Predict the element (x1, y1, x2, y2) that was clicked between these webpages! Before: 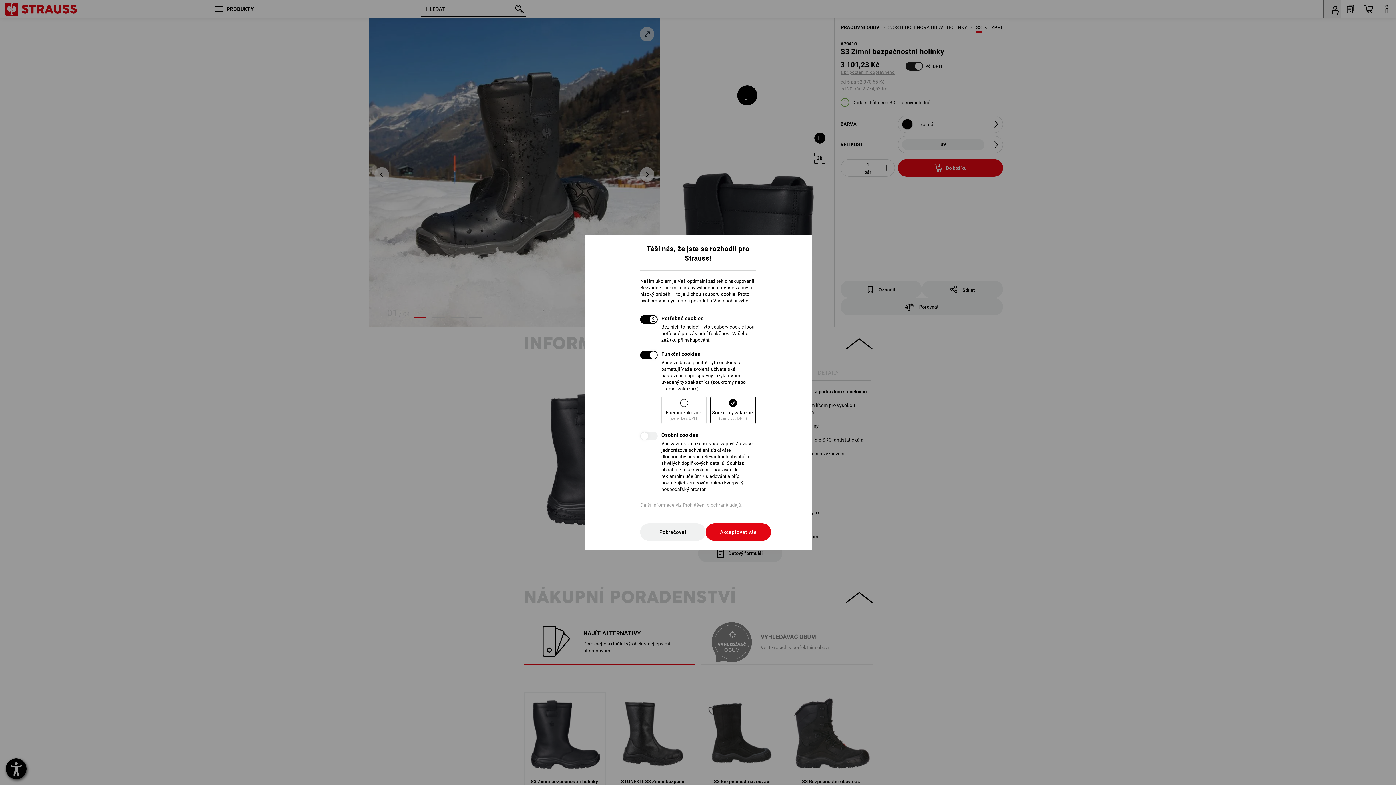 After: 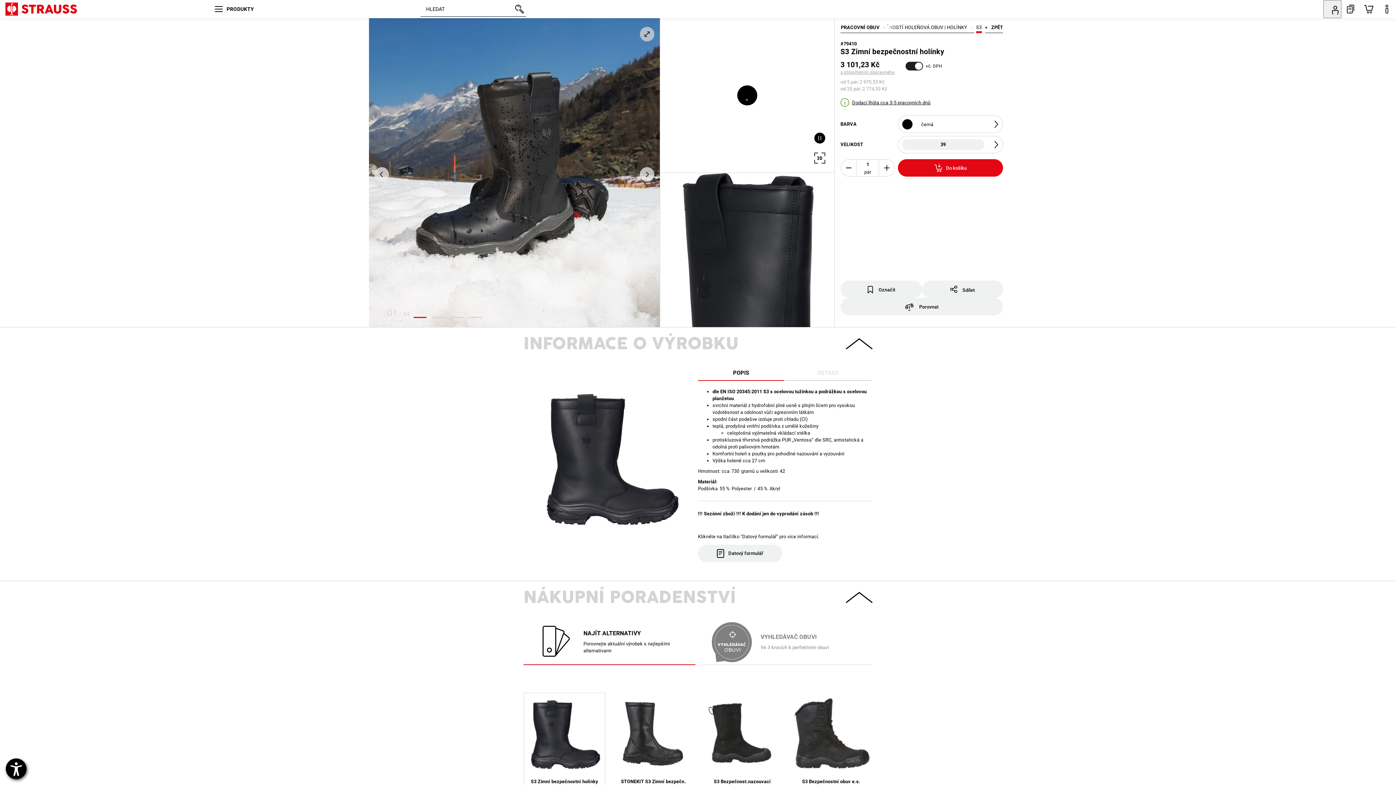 Action: bbox: (640, 523, 705, 541) label: Pokračovat